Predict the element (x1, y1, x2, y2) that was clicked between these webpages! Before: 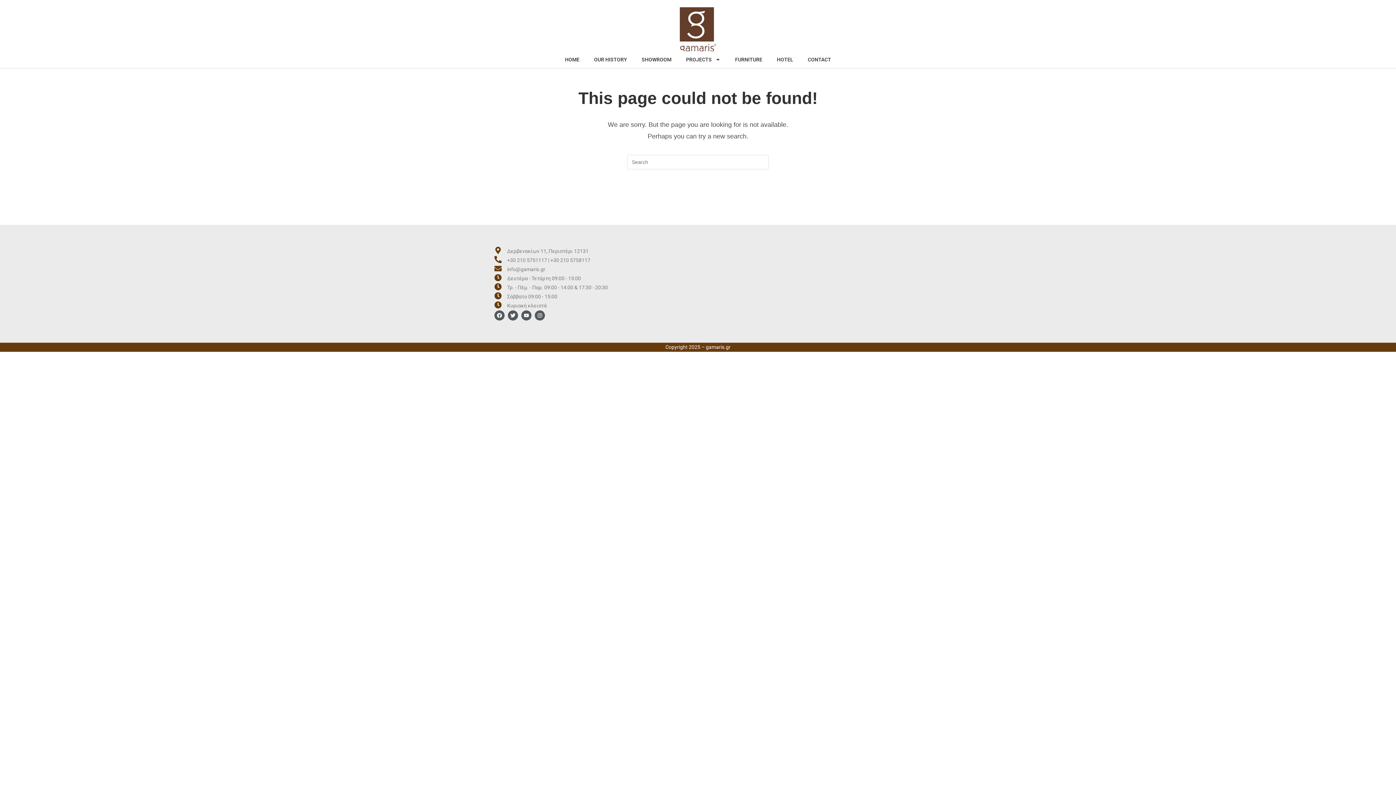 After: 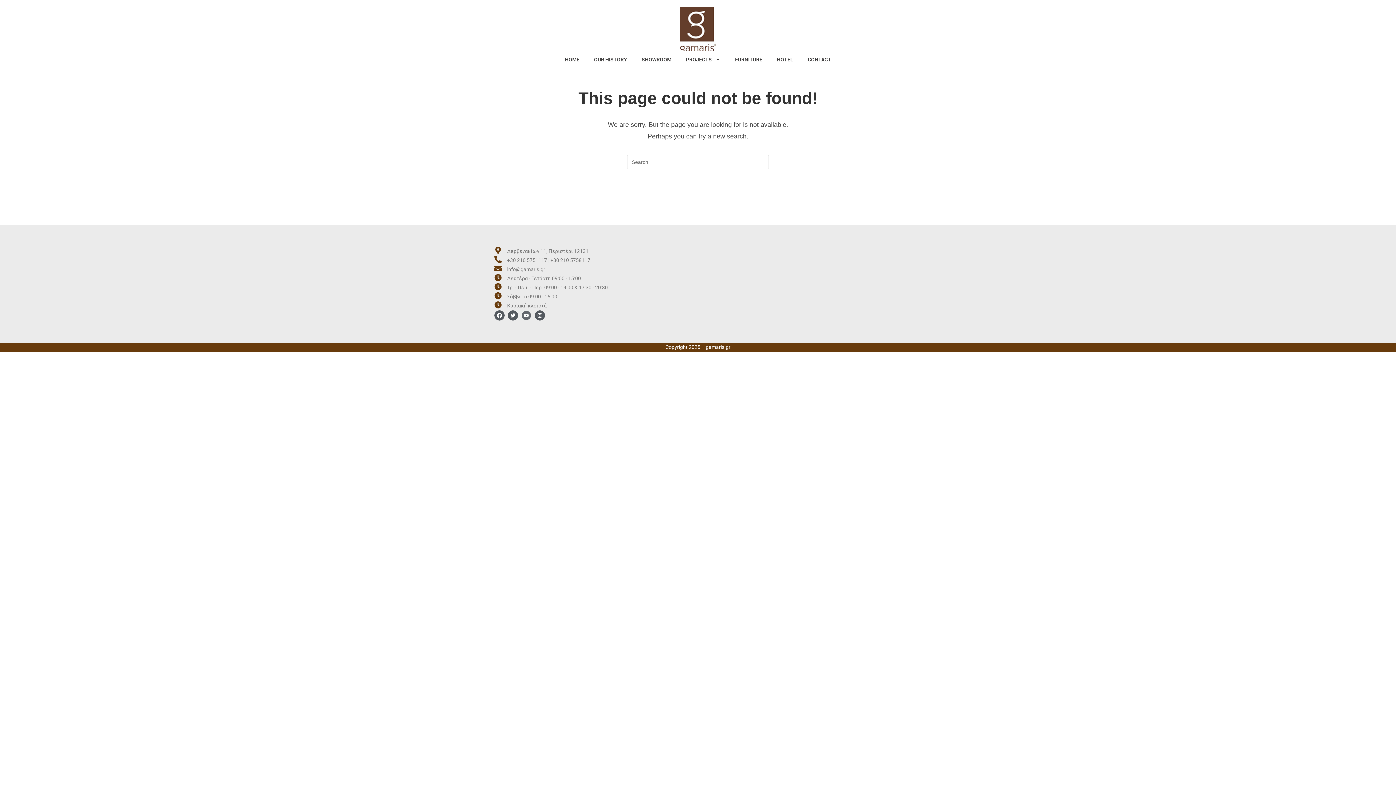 Action: label: Youtube bbox: (521, 310, 531, 320)